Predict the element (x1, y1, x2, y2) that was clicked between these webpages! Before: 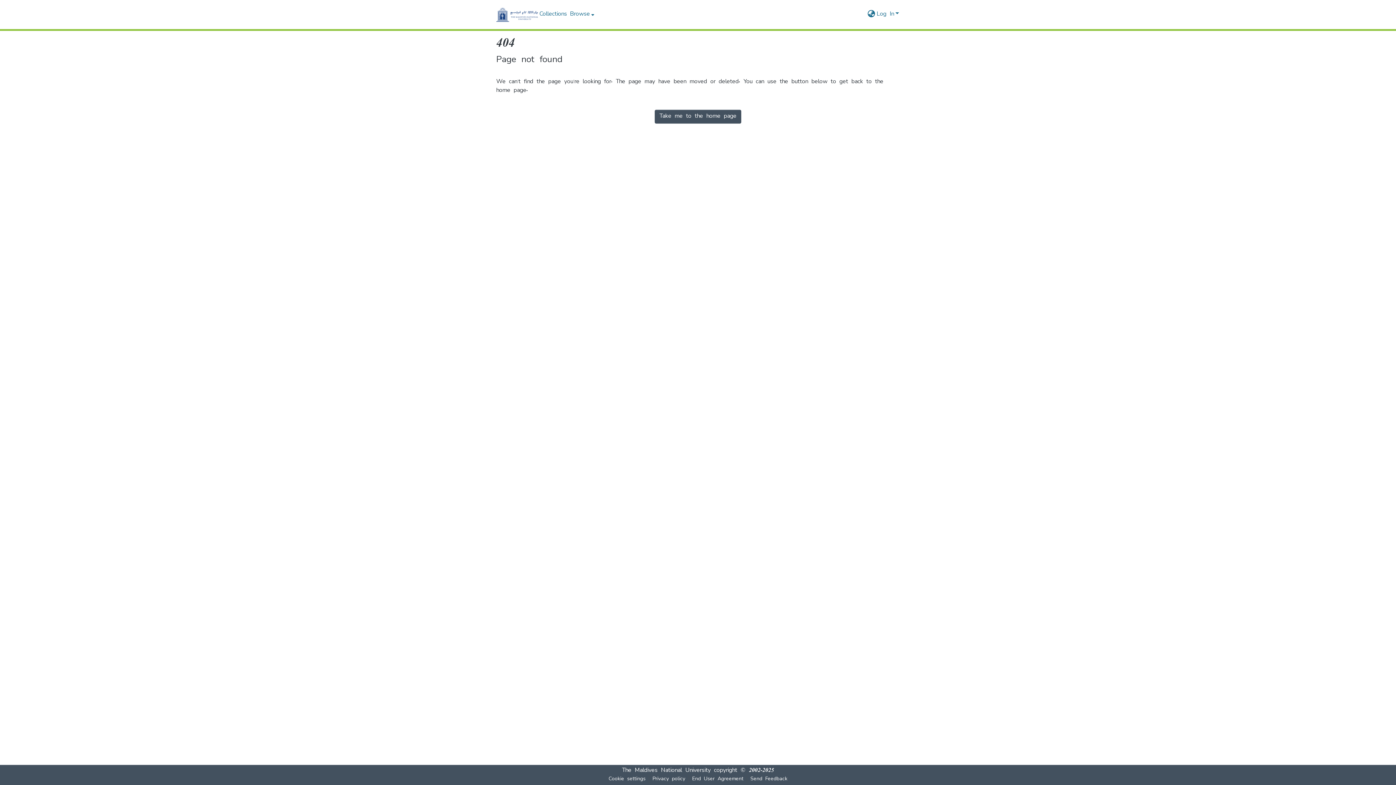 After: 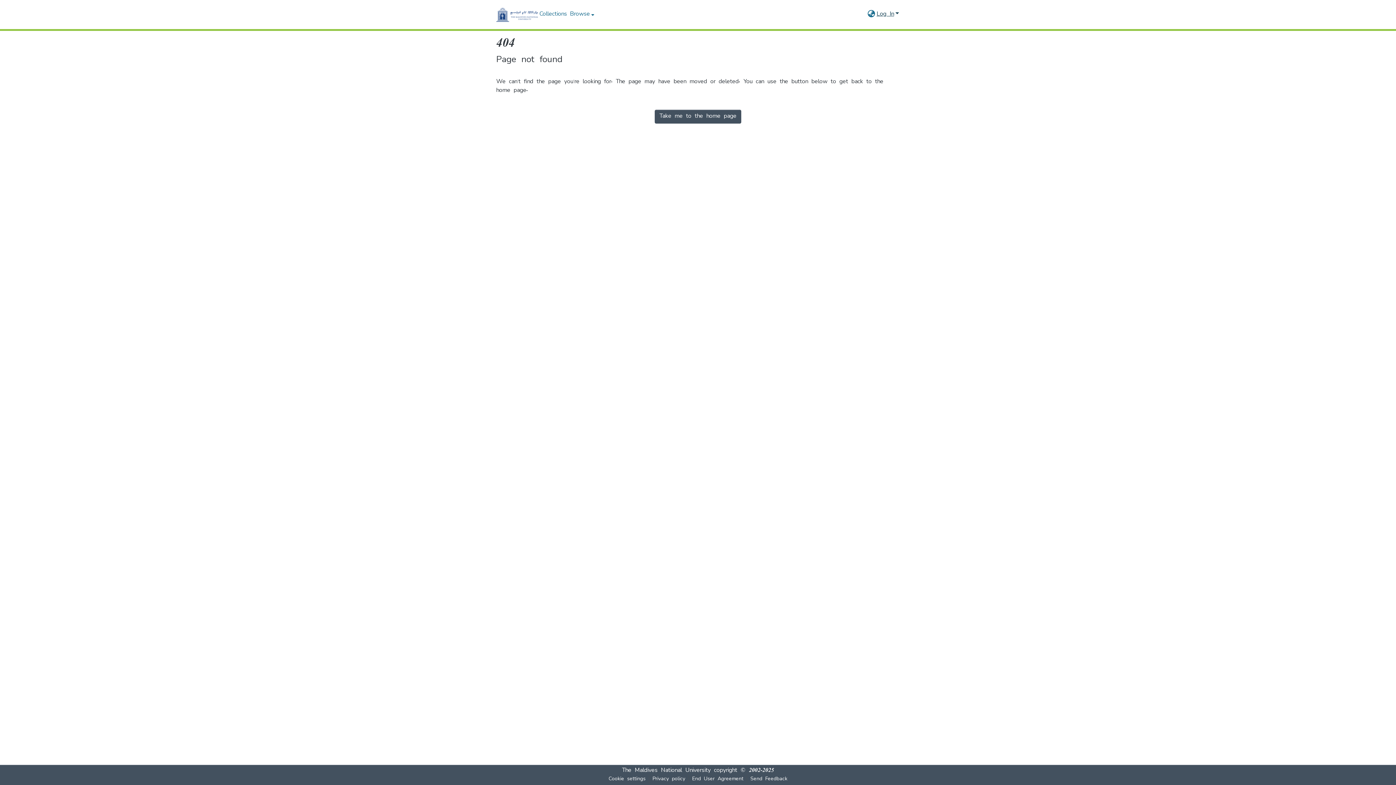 Action: label: Log In bbox: (876, 10, 900, 18)